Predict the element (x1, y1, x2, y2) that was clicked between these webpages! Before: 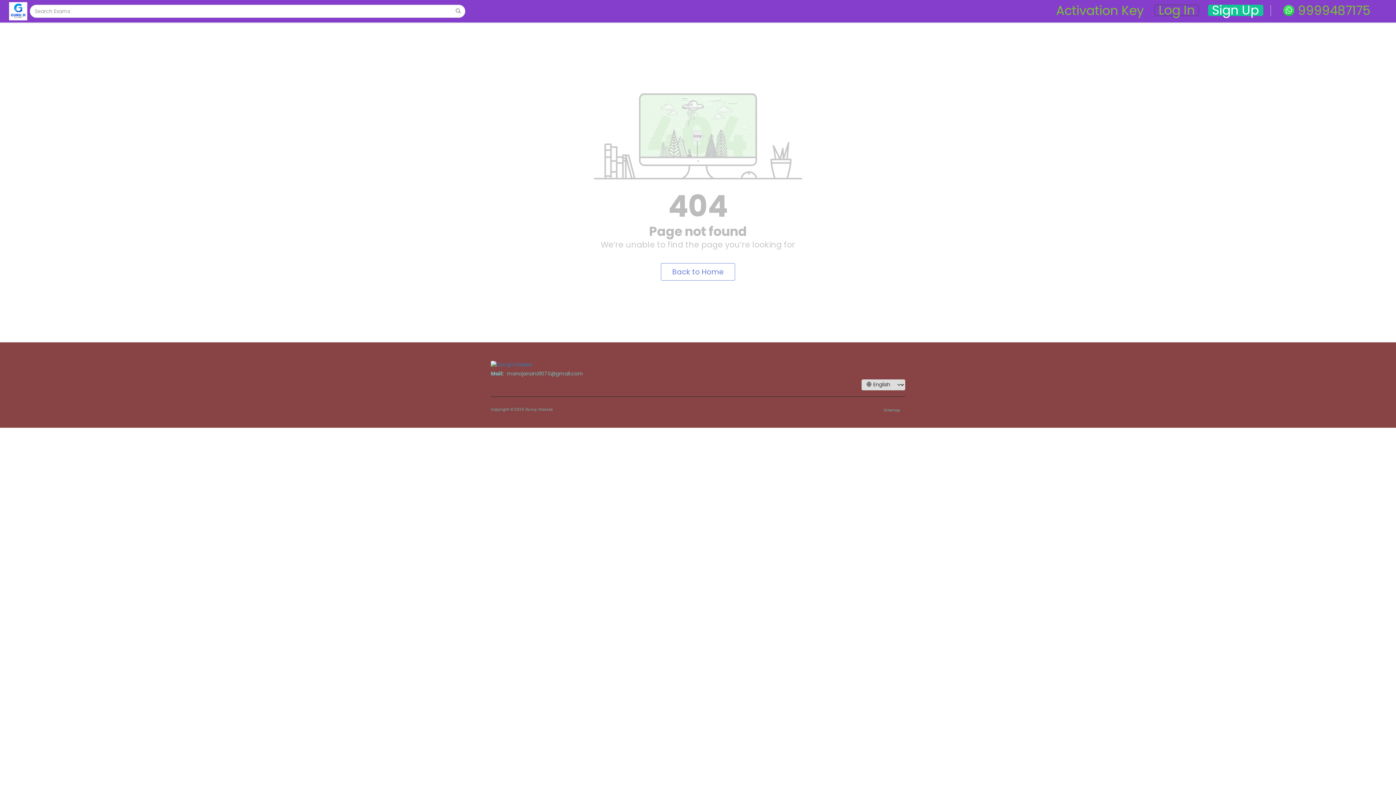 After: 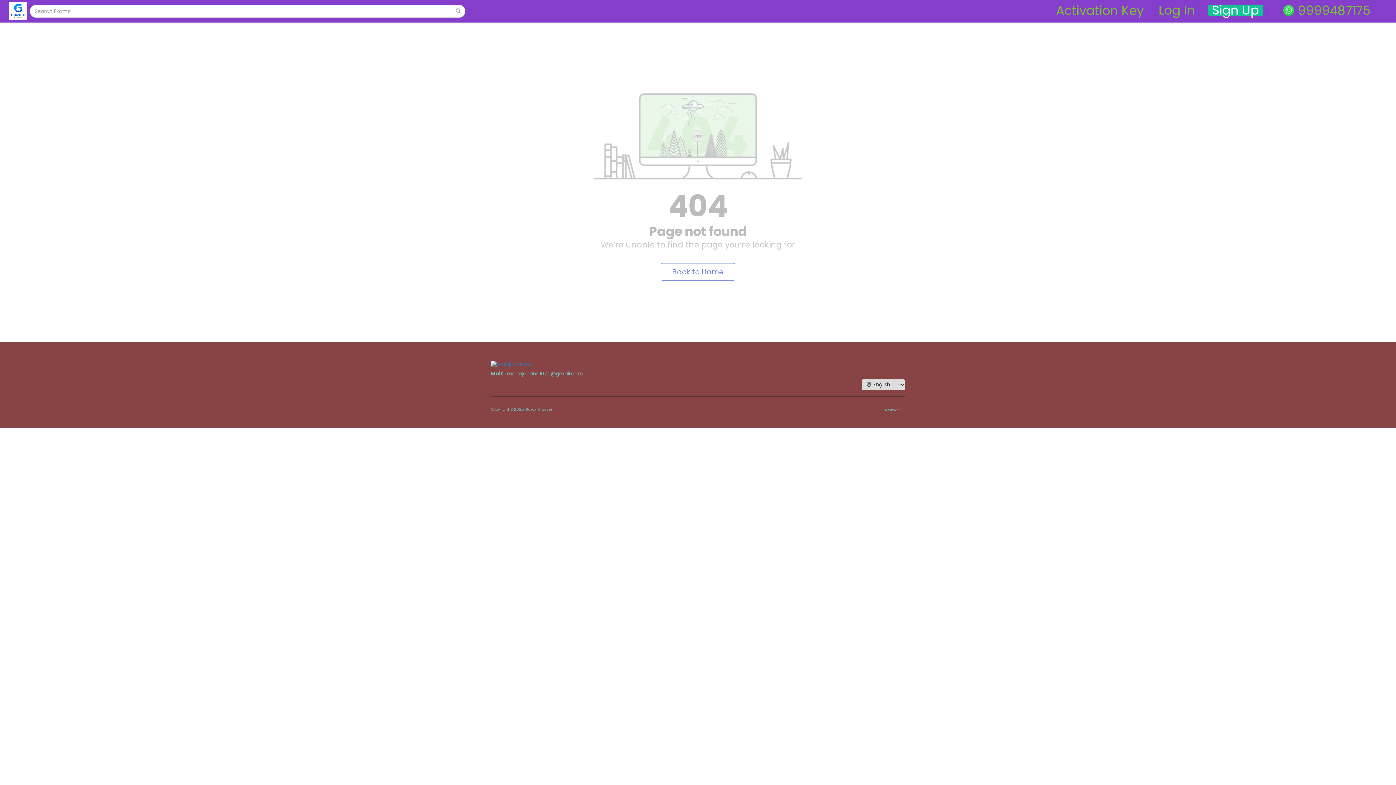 Action: bbox: (1280, 3, 1374, 17) label: 9999487175